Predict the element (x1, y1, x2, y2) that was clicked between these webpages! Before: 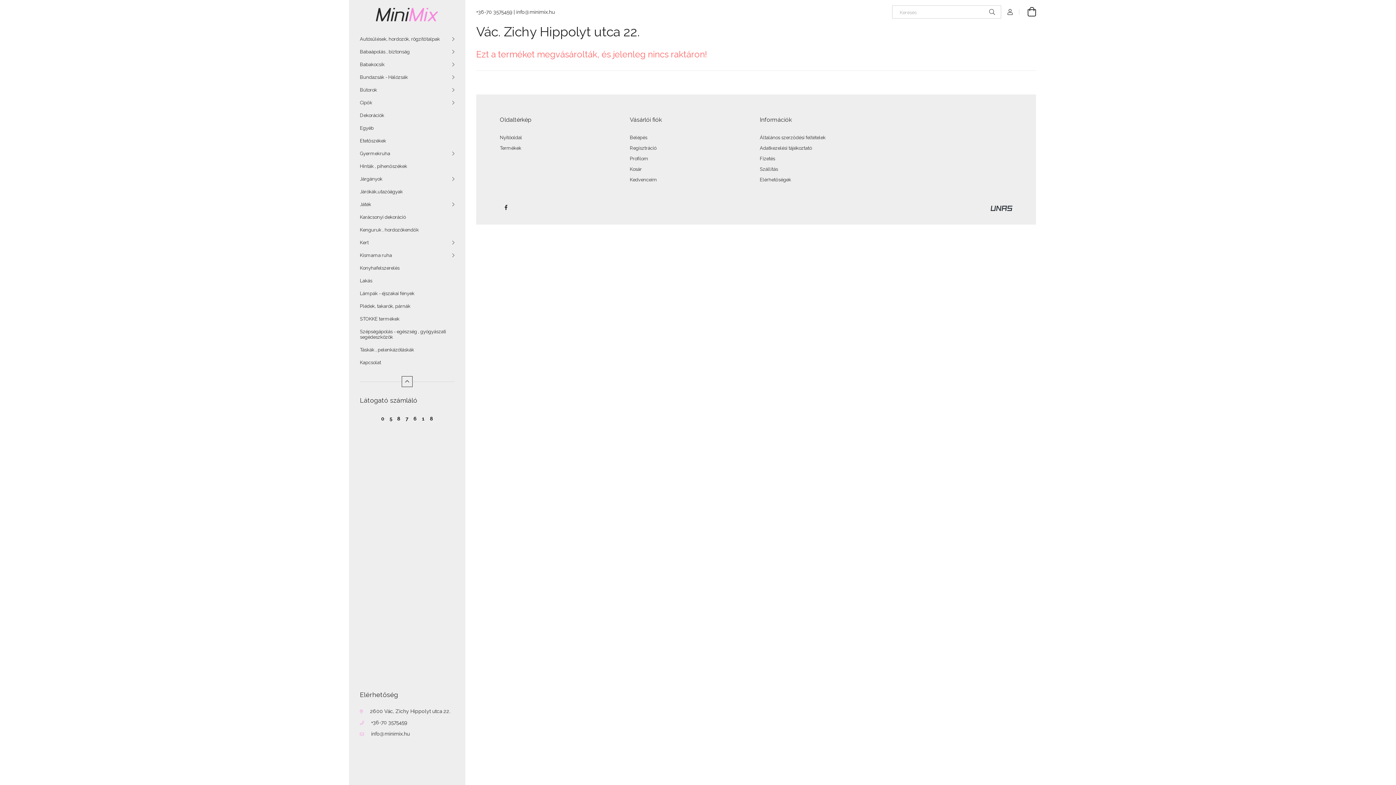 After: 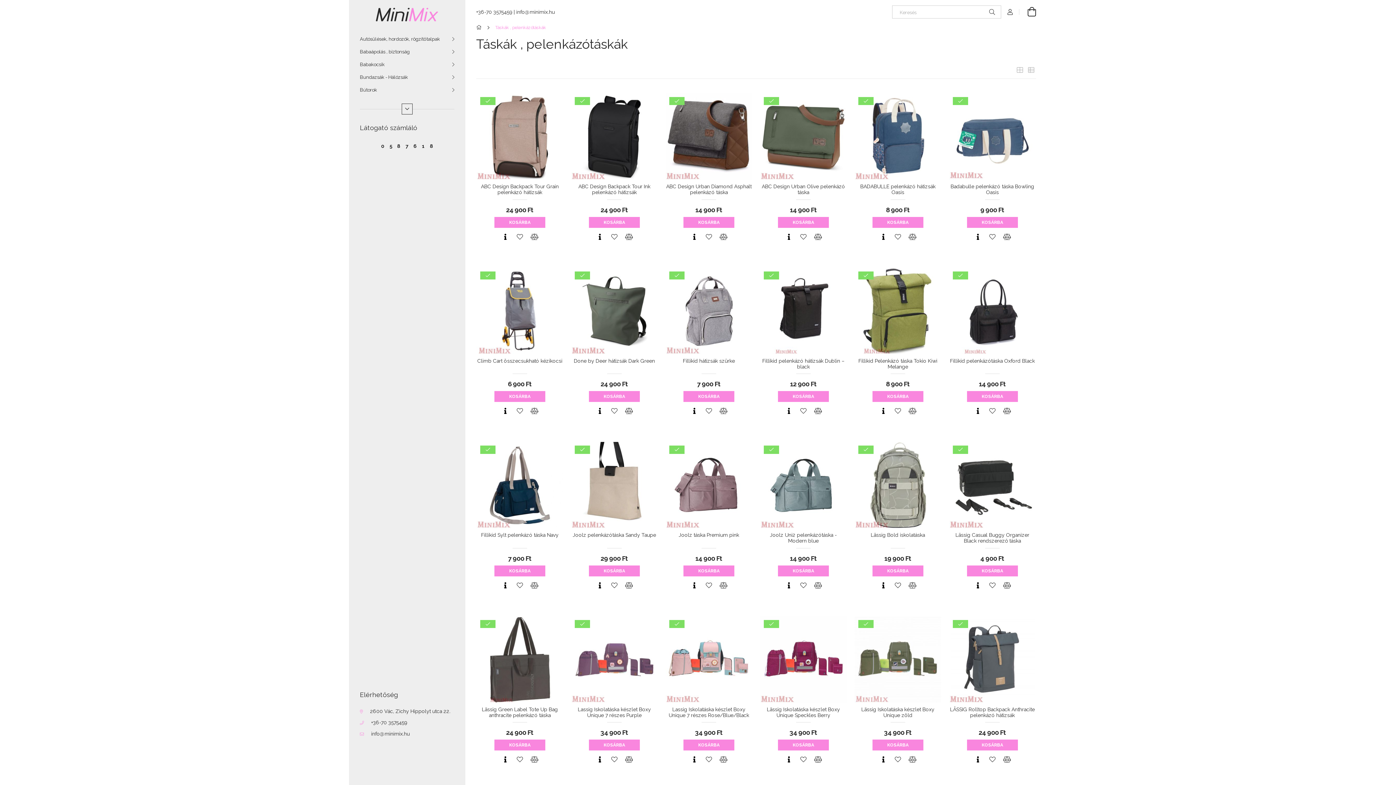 Action: label: Táskák , pelenkázótáskák bbox: (349, 343, 465, 356)